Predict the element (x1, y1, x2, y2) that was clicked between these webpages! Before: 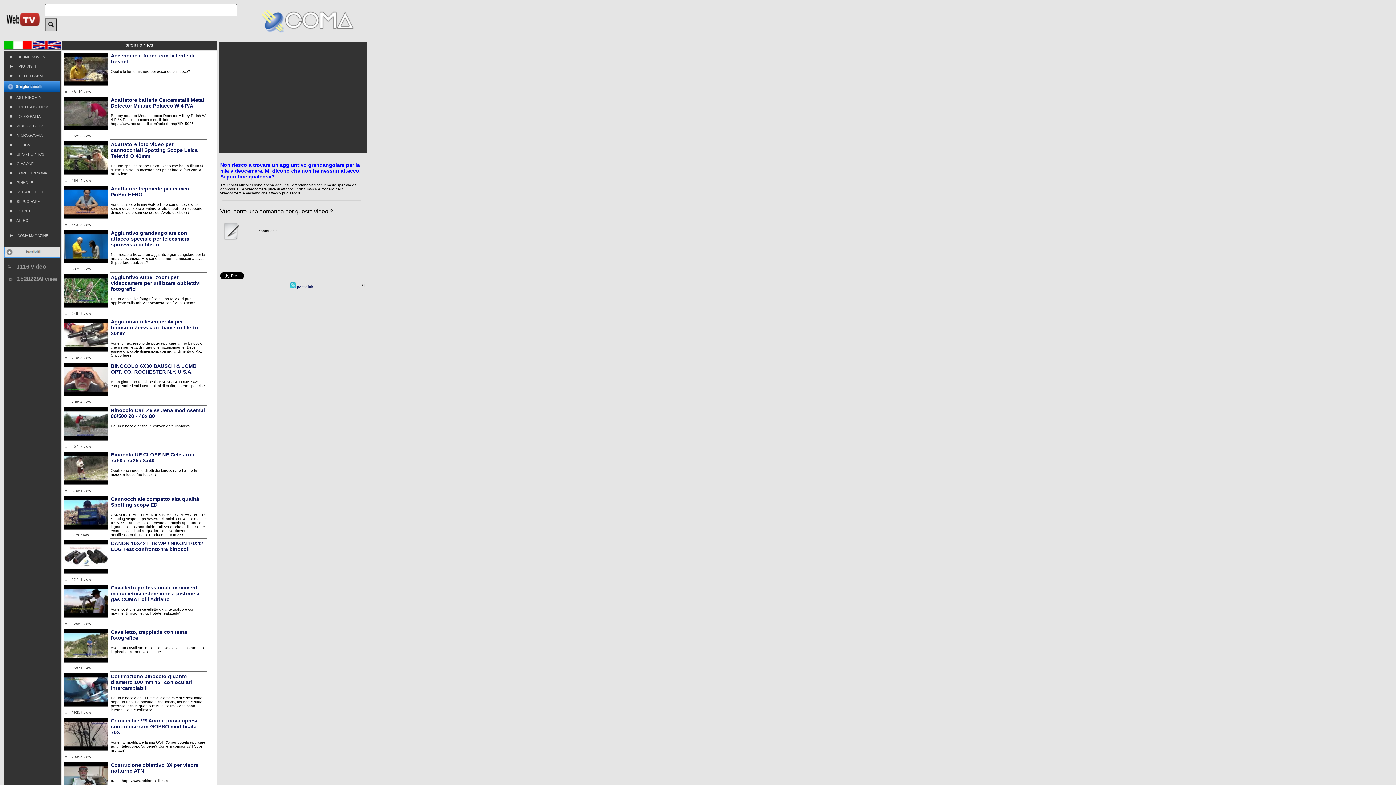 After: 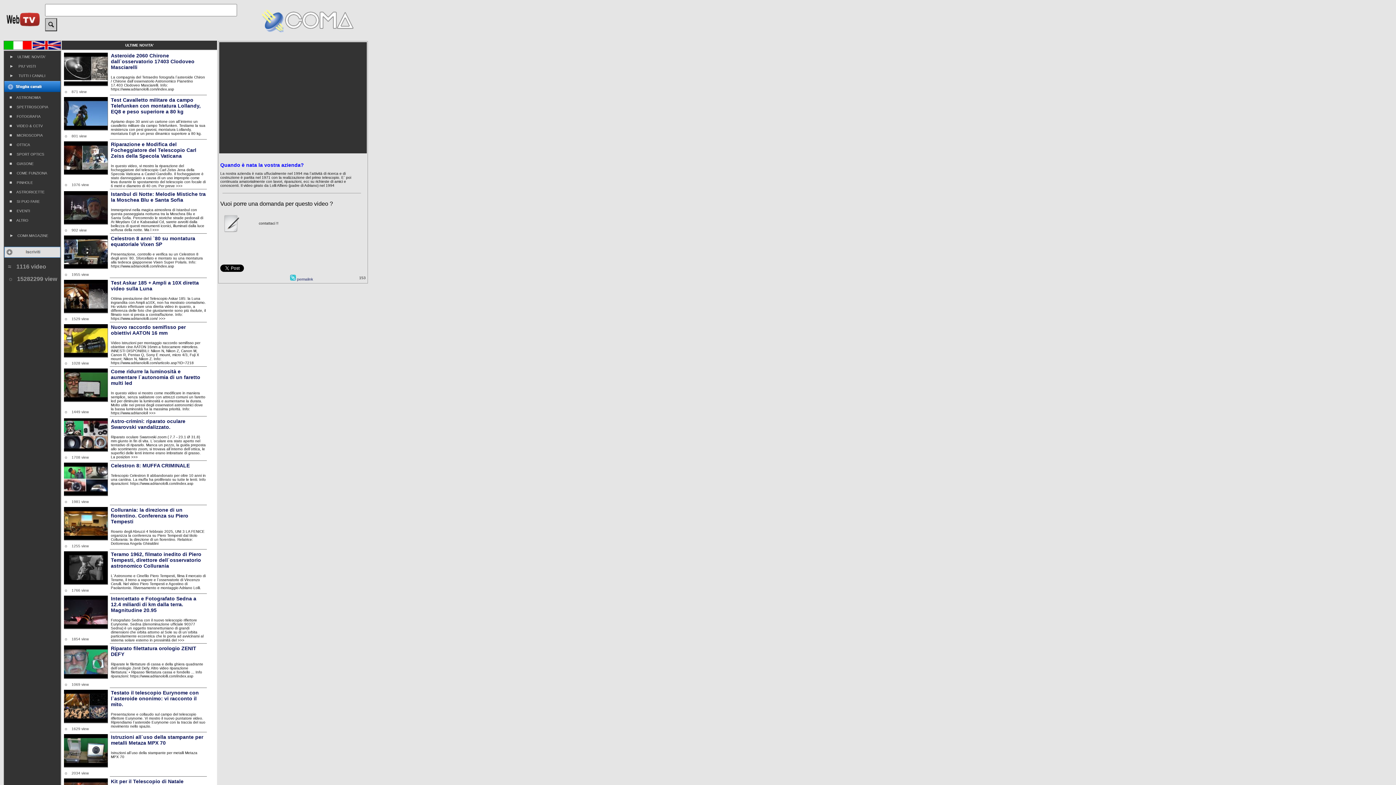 Action: bbox: (4, 27, 42, 33)